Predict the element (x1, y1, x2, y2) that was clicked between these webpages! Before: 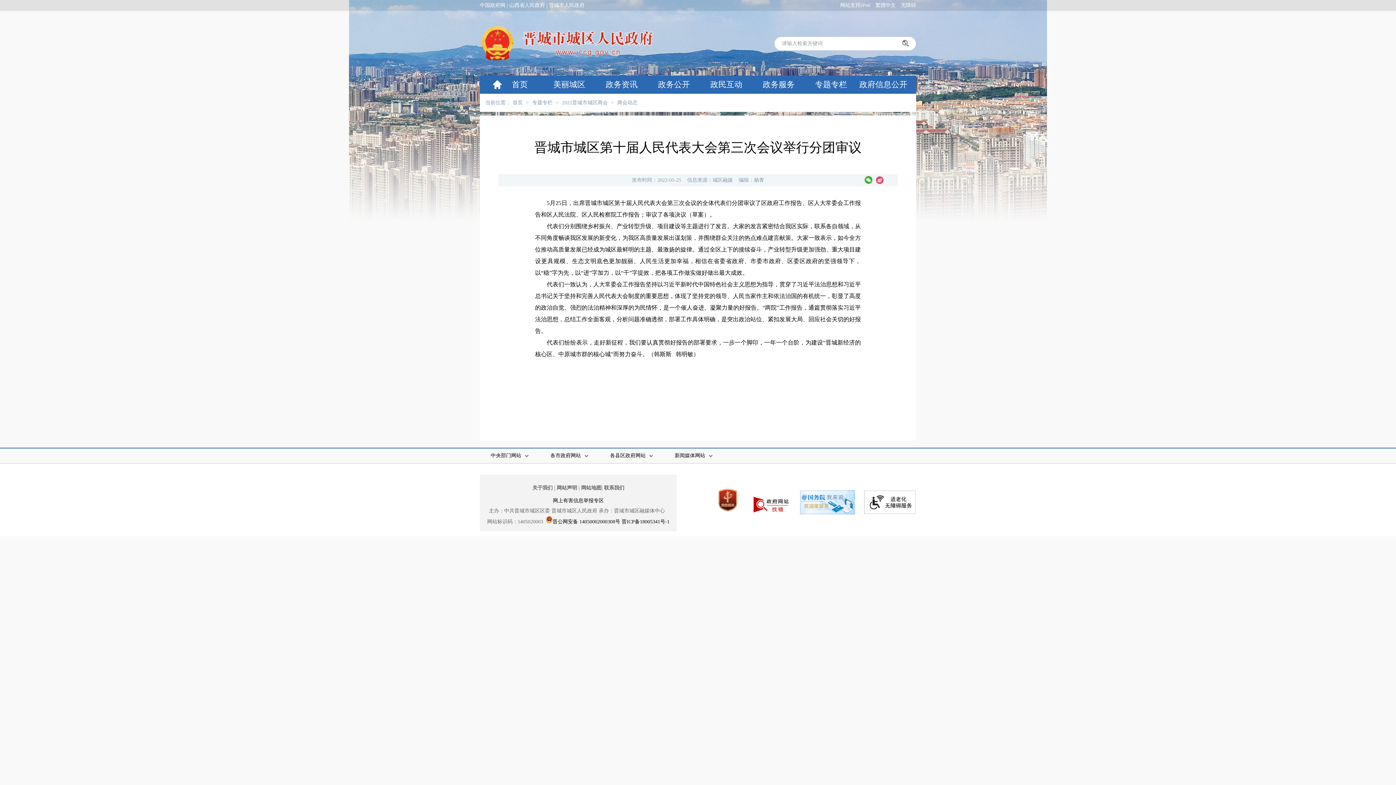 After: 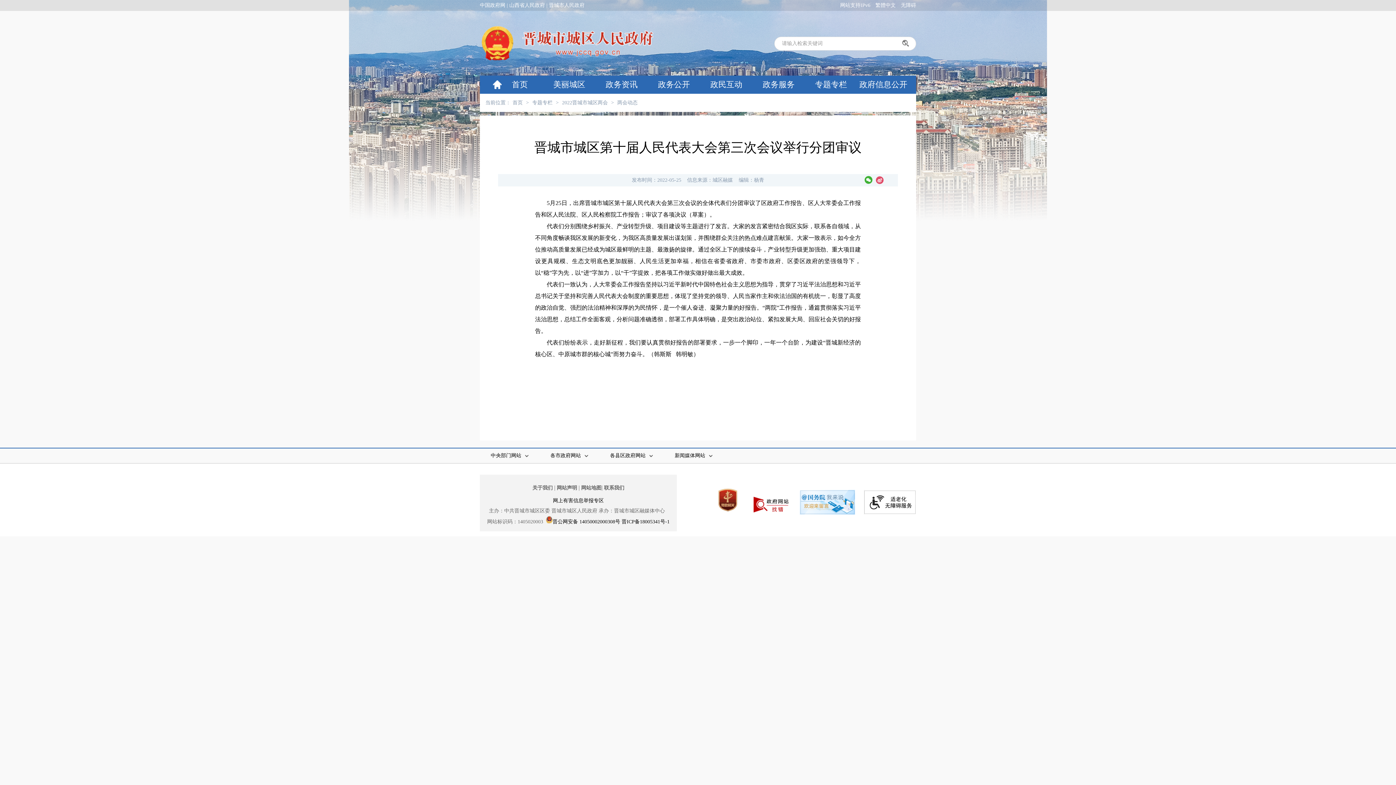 Action: bbox: (709, 509, 749, 516)